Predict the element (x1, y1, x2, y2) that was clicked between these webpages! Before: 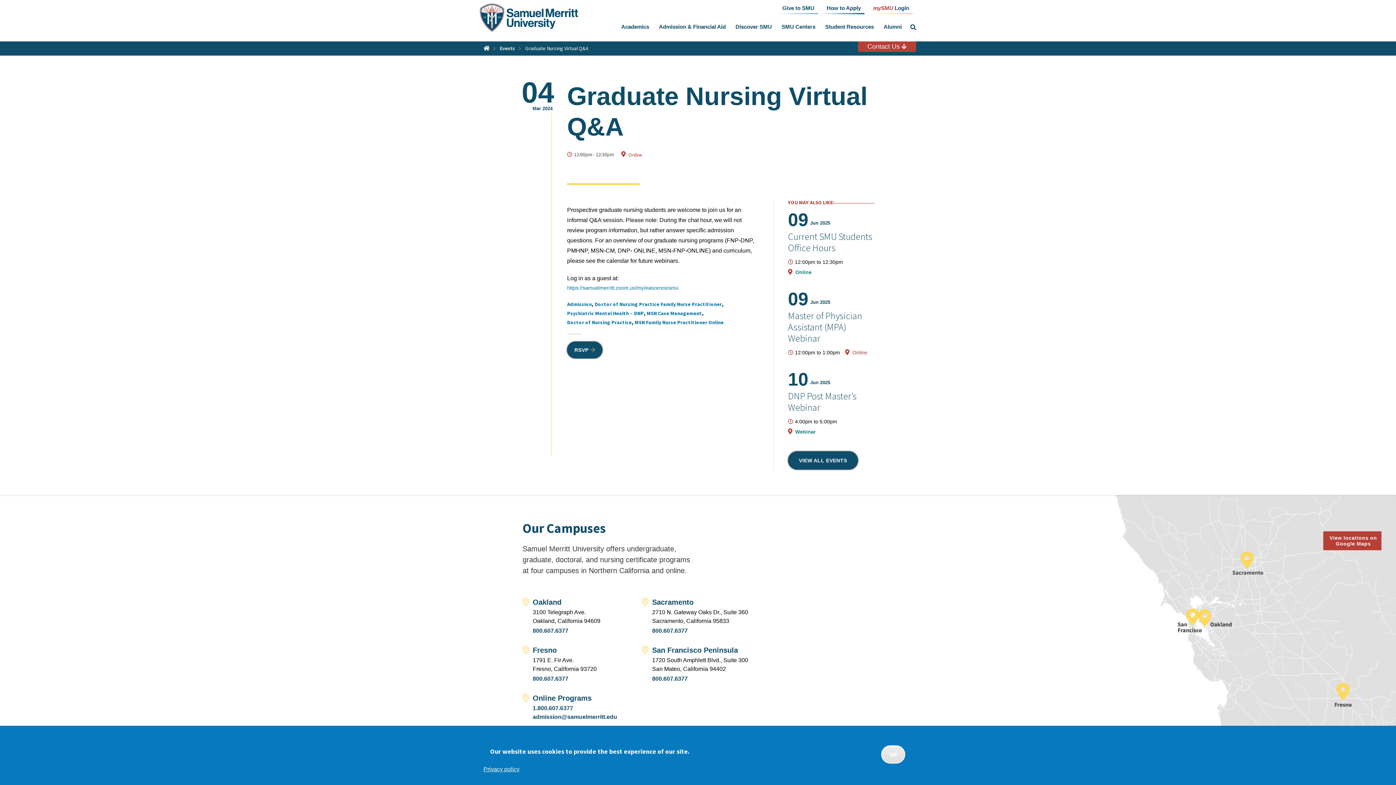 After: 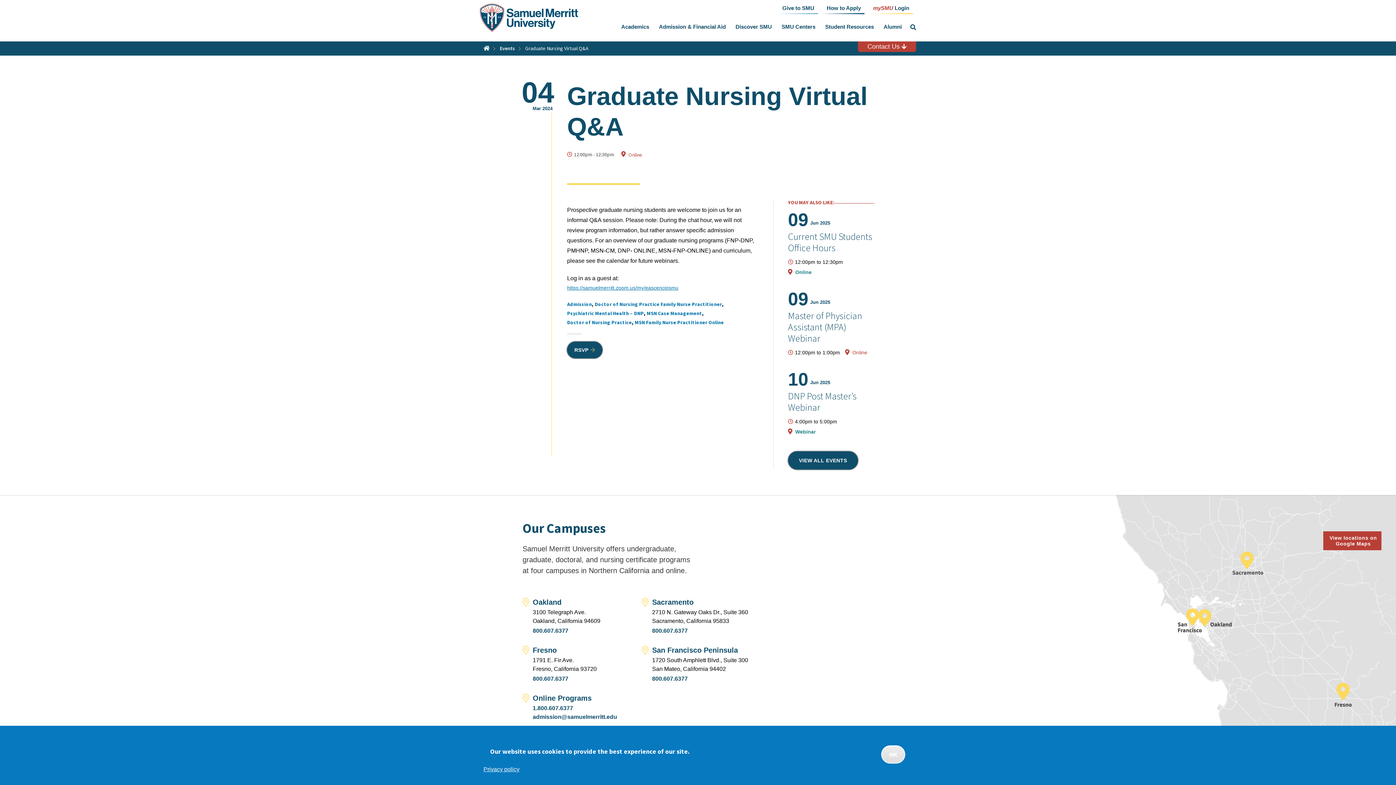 Action: bbox: (567, 283, 758, 292) label: Link https://samuelmerritt.zoom.us/my/eascenciosmu